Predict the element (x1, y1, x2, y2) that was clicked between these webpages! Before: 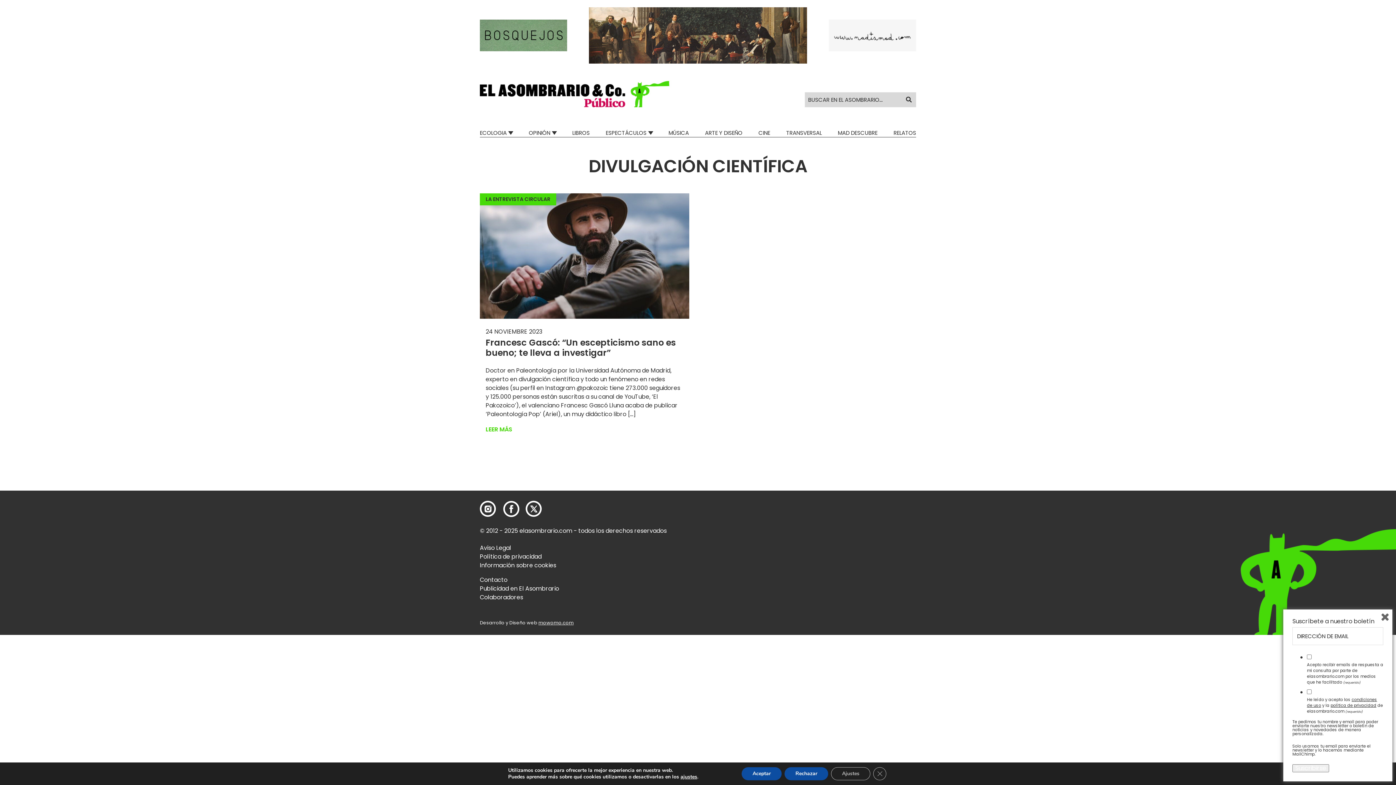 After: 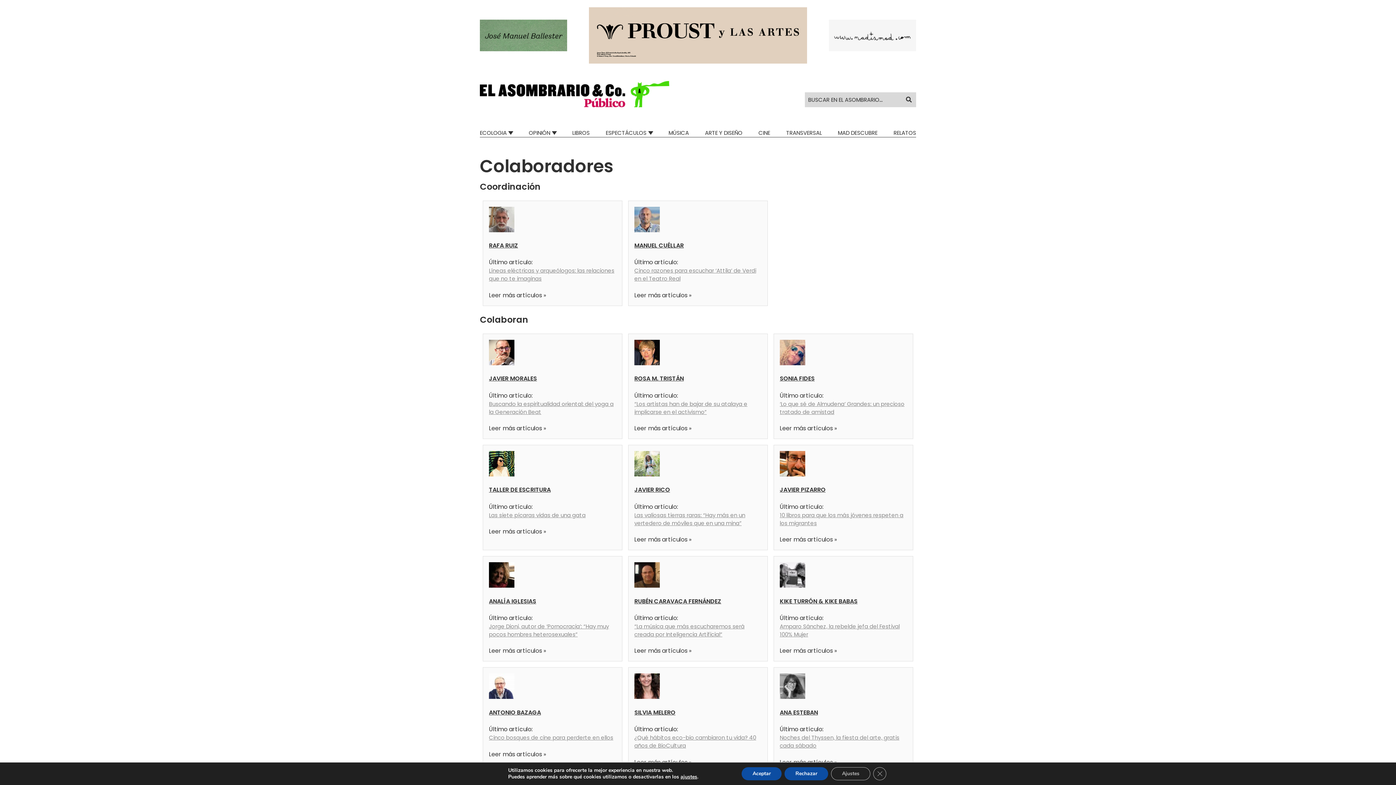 Action: bbox: (480, 593, 523, 601) label: Colaboradores